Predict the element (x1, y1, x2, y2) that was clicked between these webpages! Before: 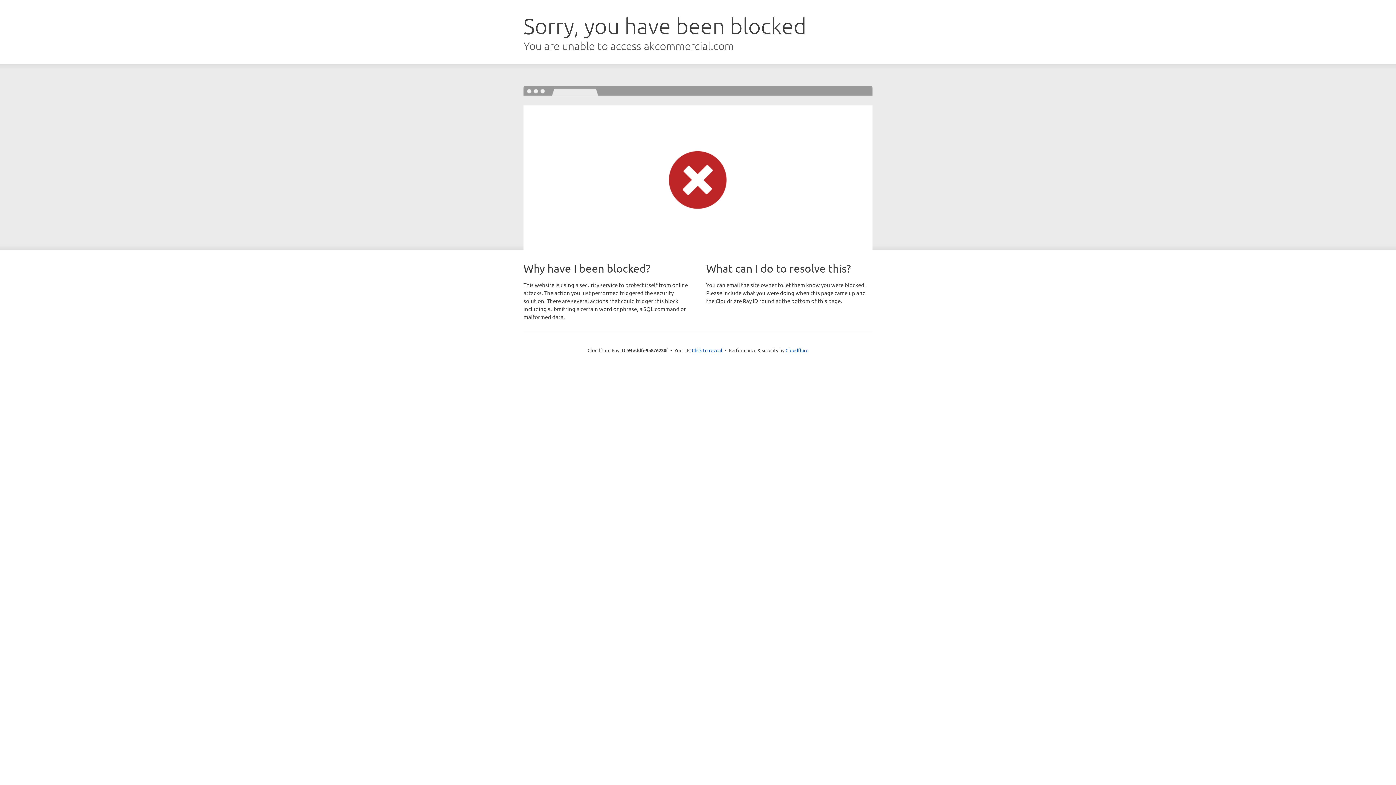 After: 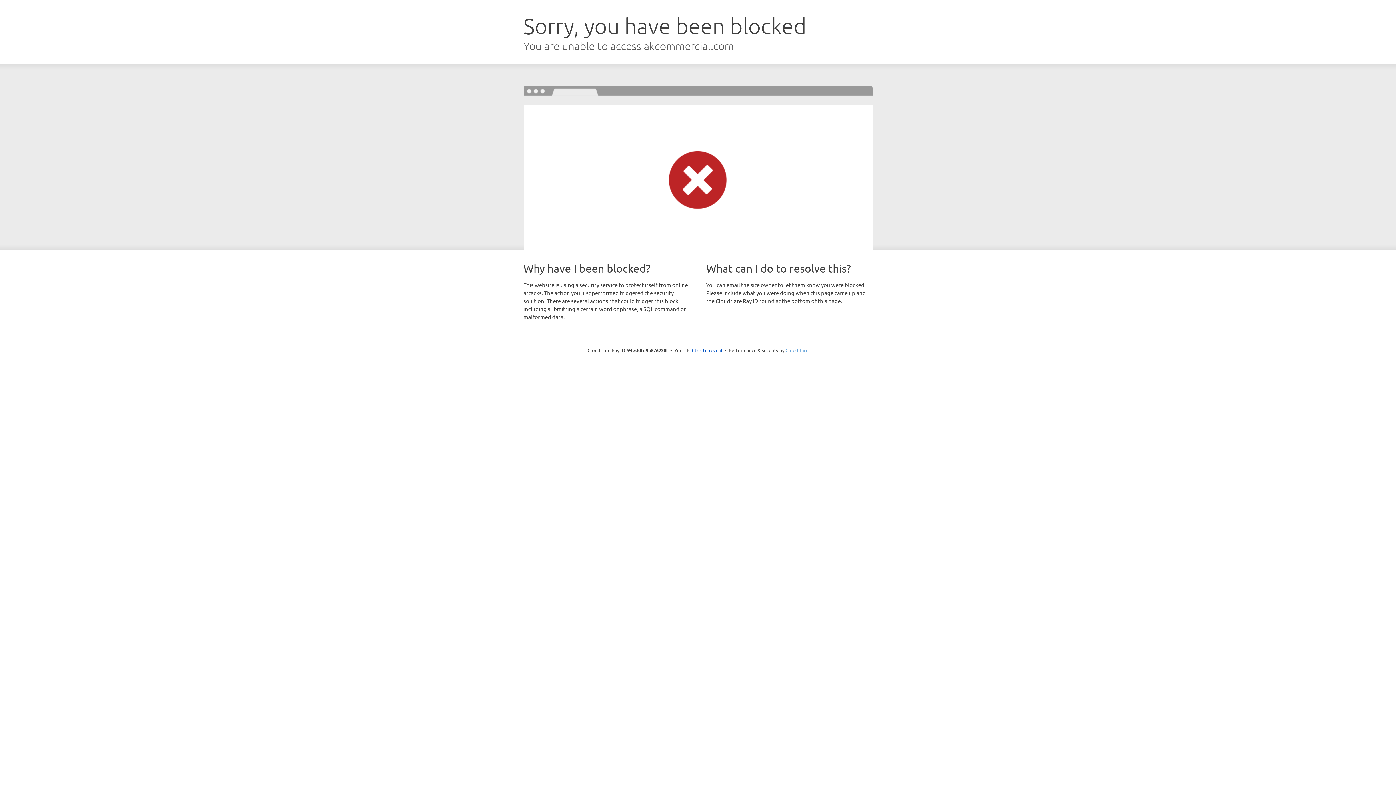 Action: bbox: (785, 347, 808, 353) label: Cloudflare